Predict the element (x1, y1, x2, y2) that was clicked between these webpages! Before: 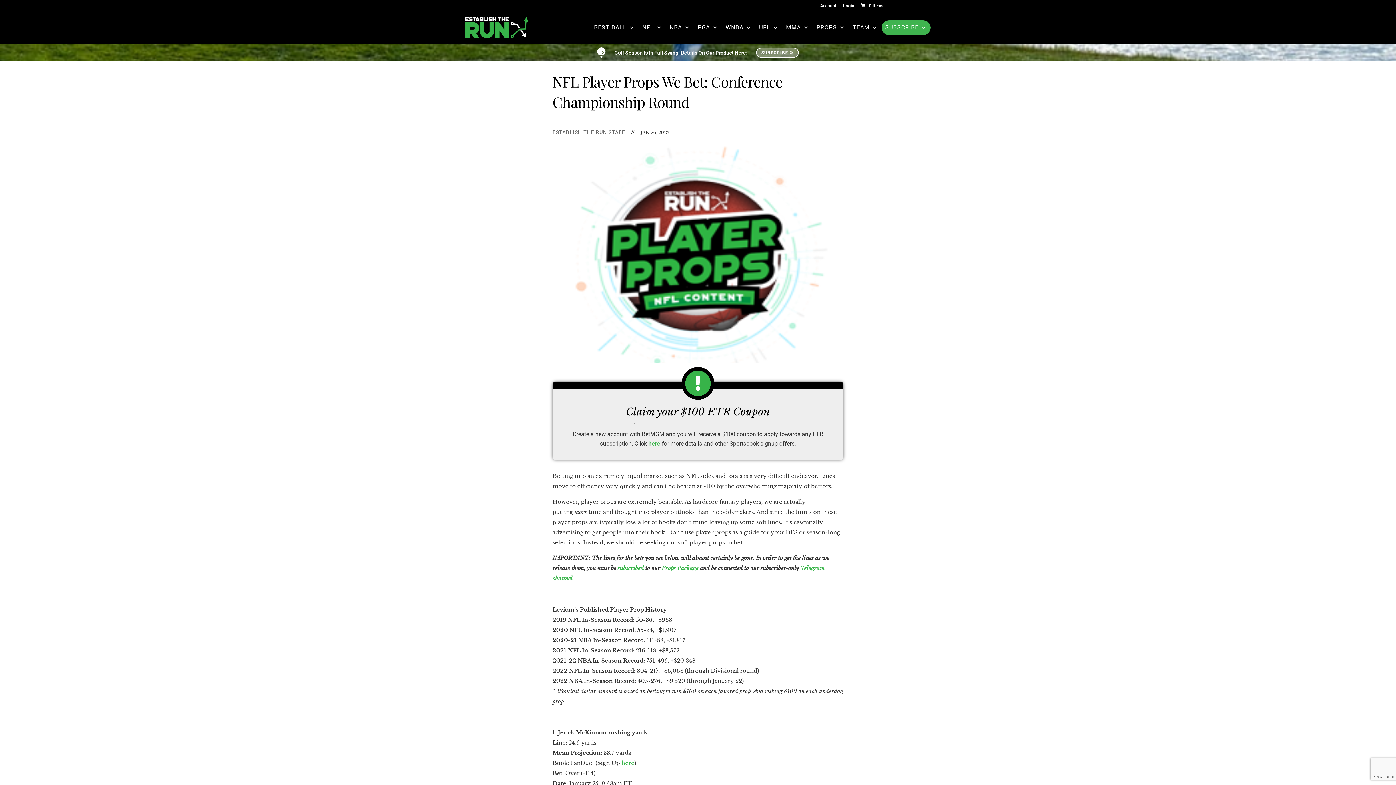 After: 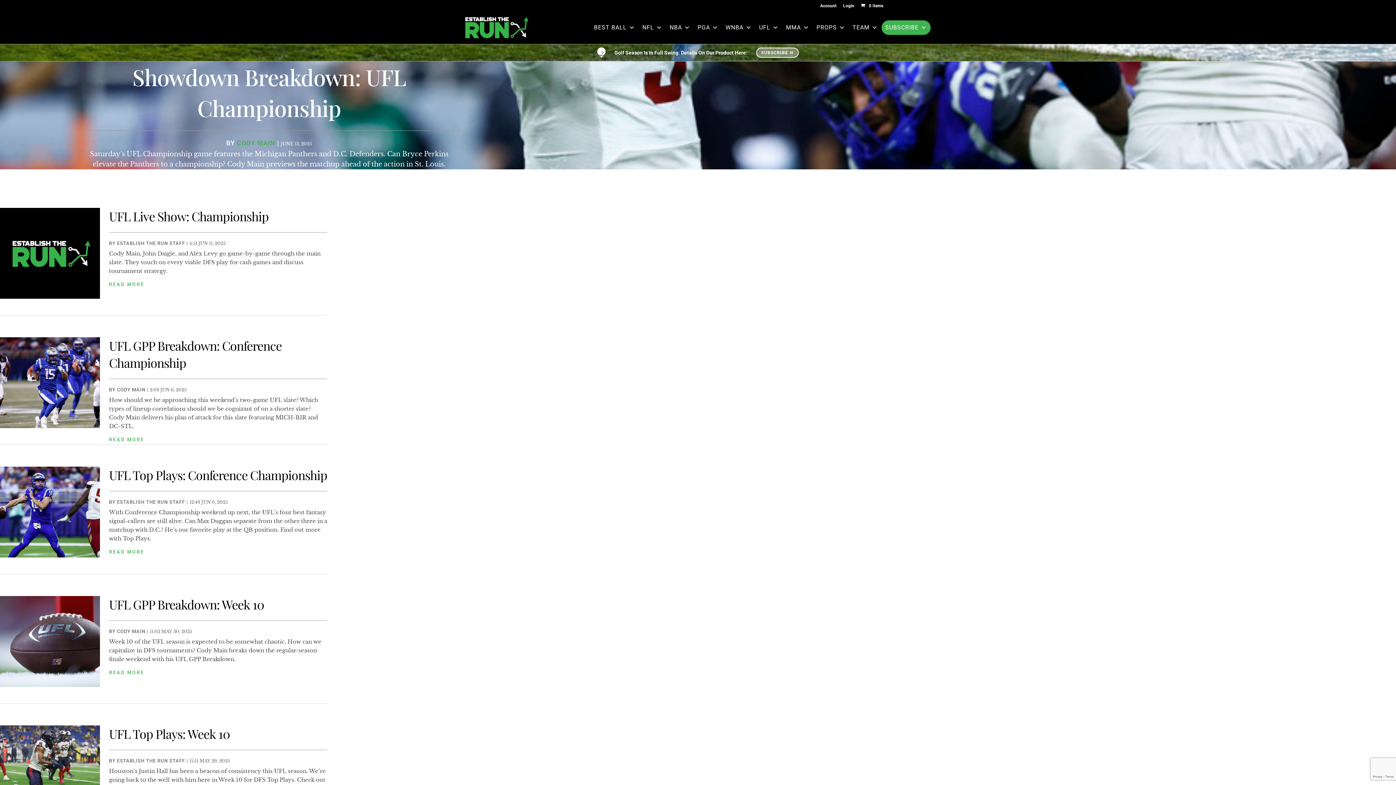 Action: bbox: (755, 20, 782, 34) label: UFL